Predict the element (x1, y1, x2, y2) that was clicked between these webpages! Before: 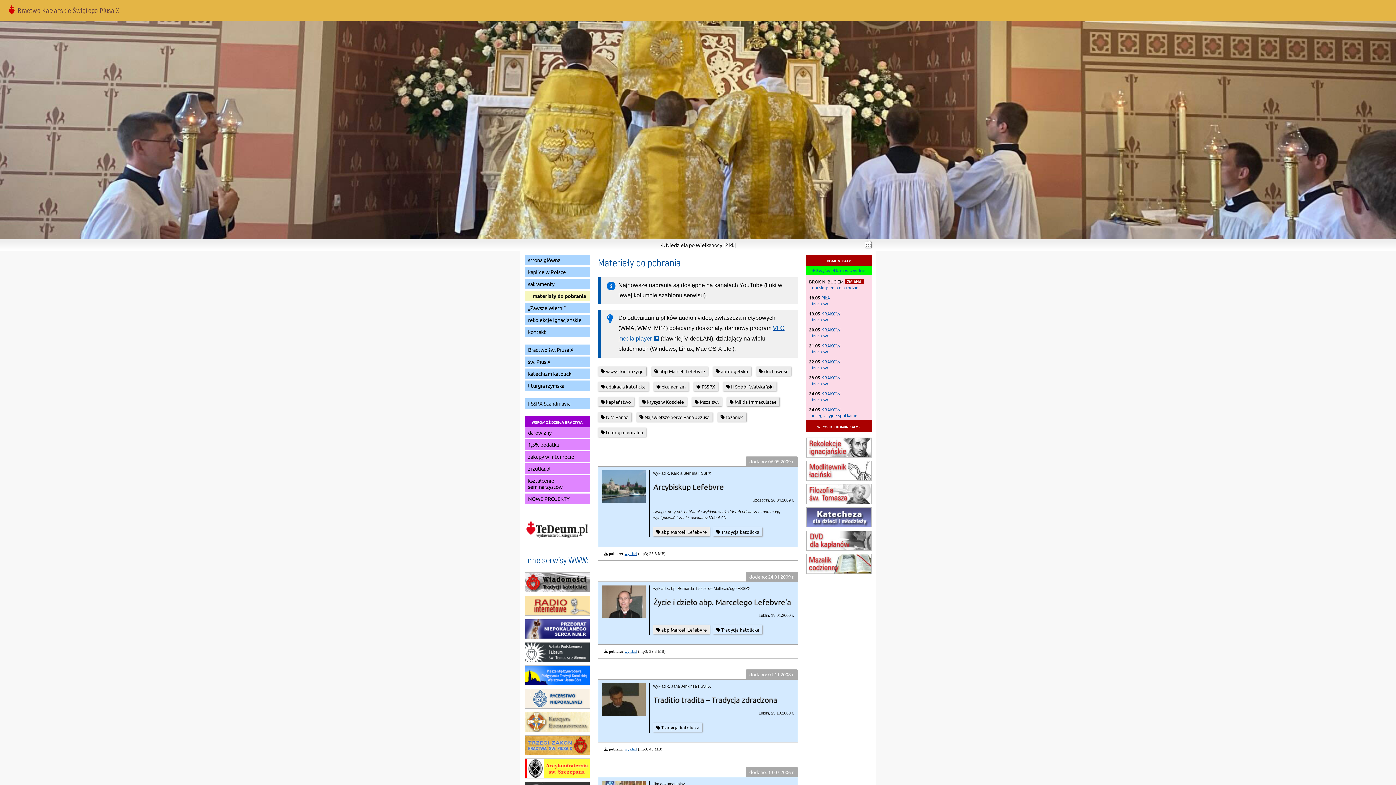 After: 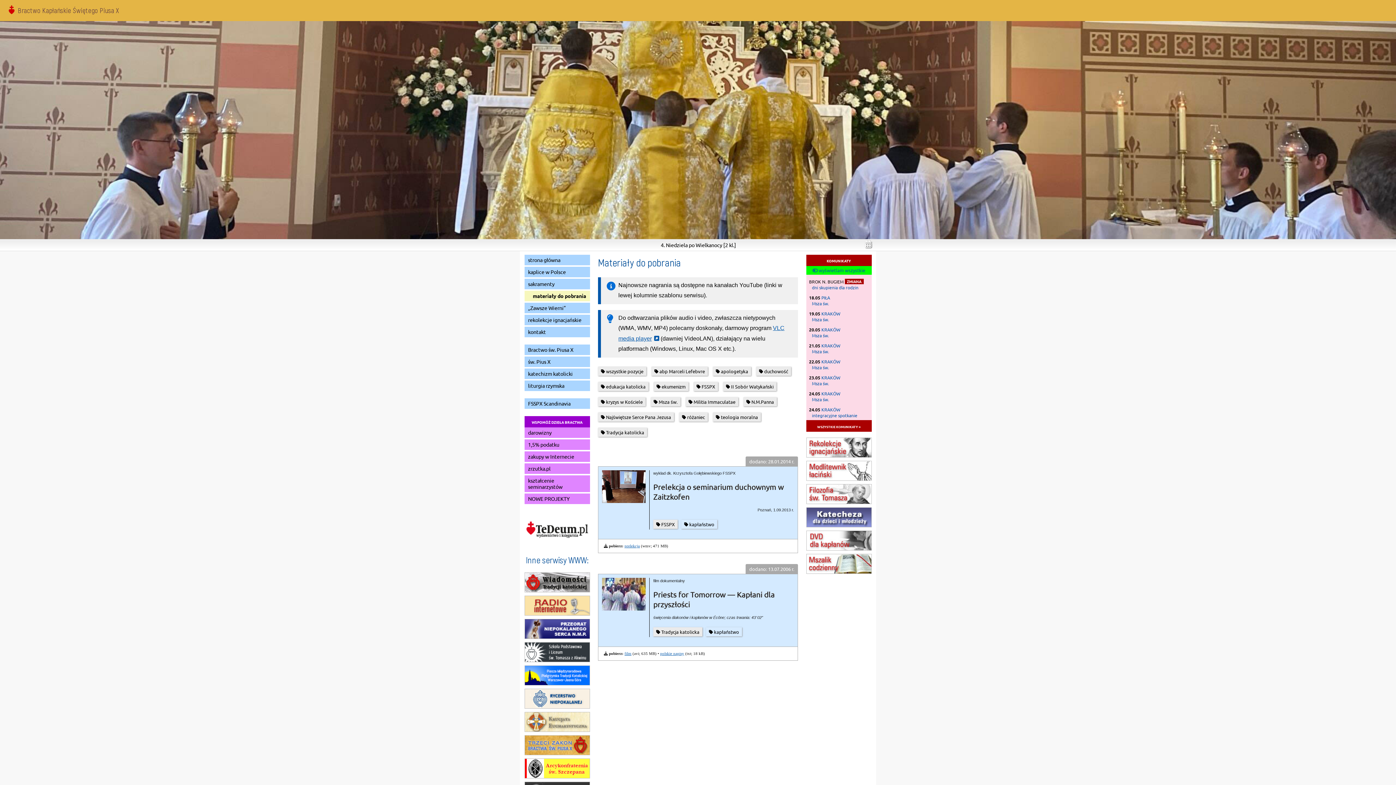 Action: label:  kapłaństwo bbox: (598, 397, 634, 406)